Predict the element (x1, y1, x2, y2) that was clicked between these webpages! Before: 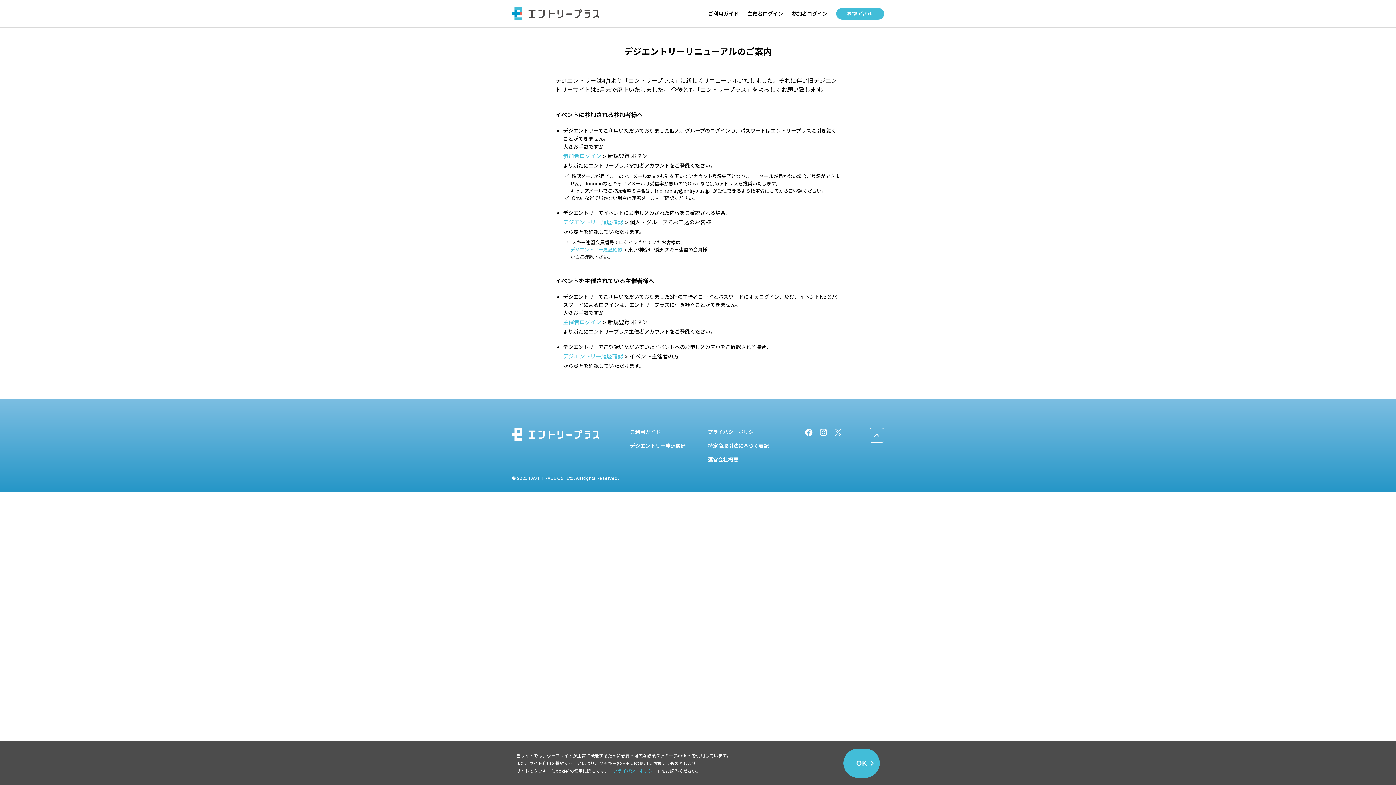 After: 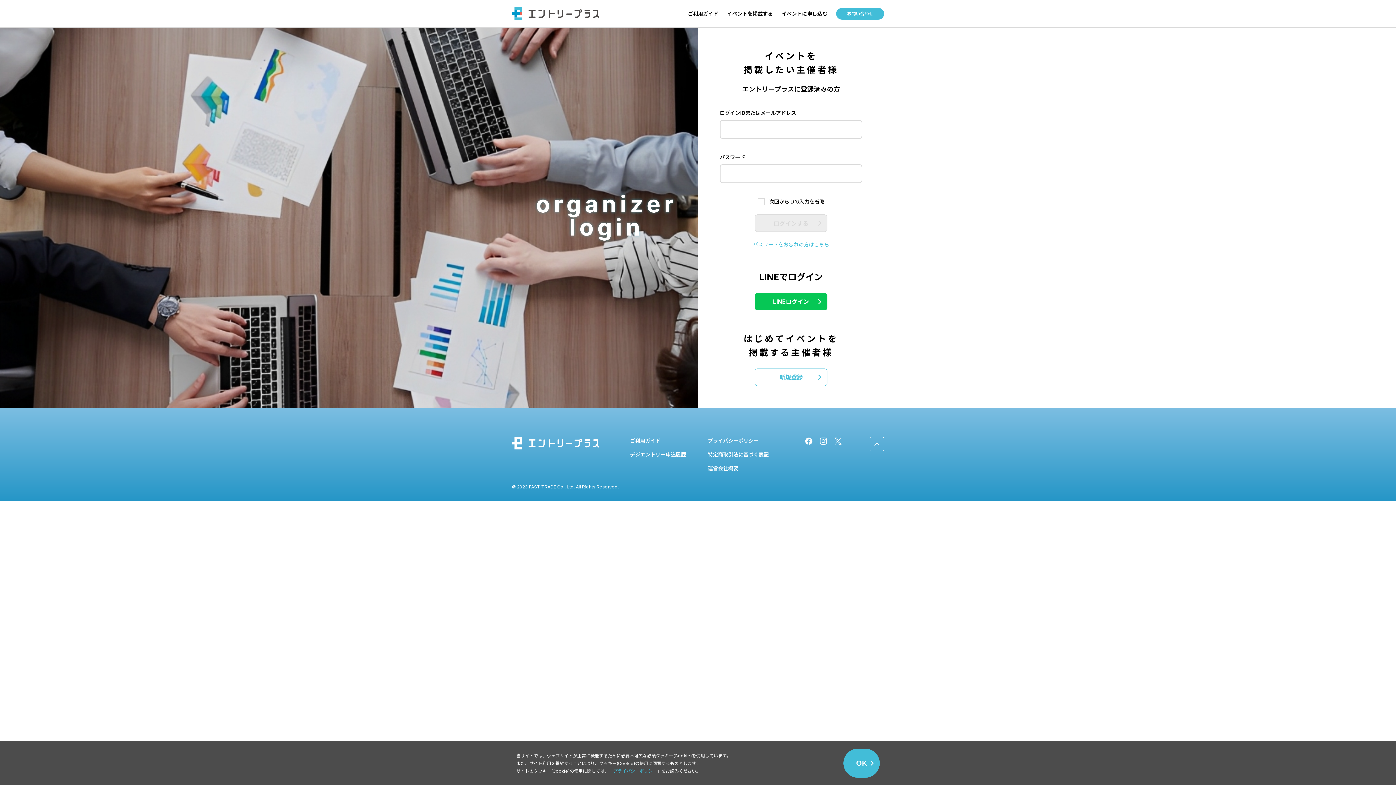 Action: bbox: (563, 318, 601, 325) label: 主催者ログイン